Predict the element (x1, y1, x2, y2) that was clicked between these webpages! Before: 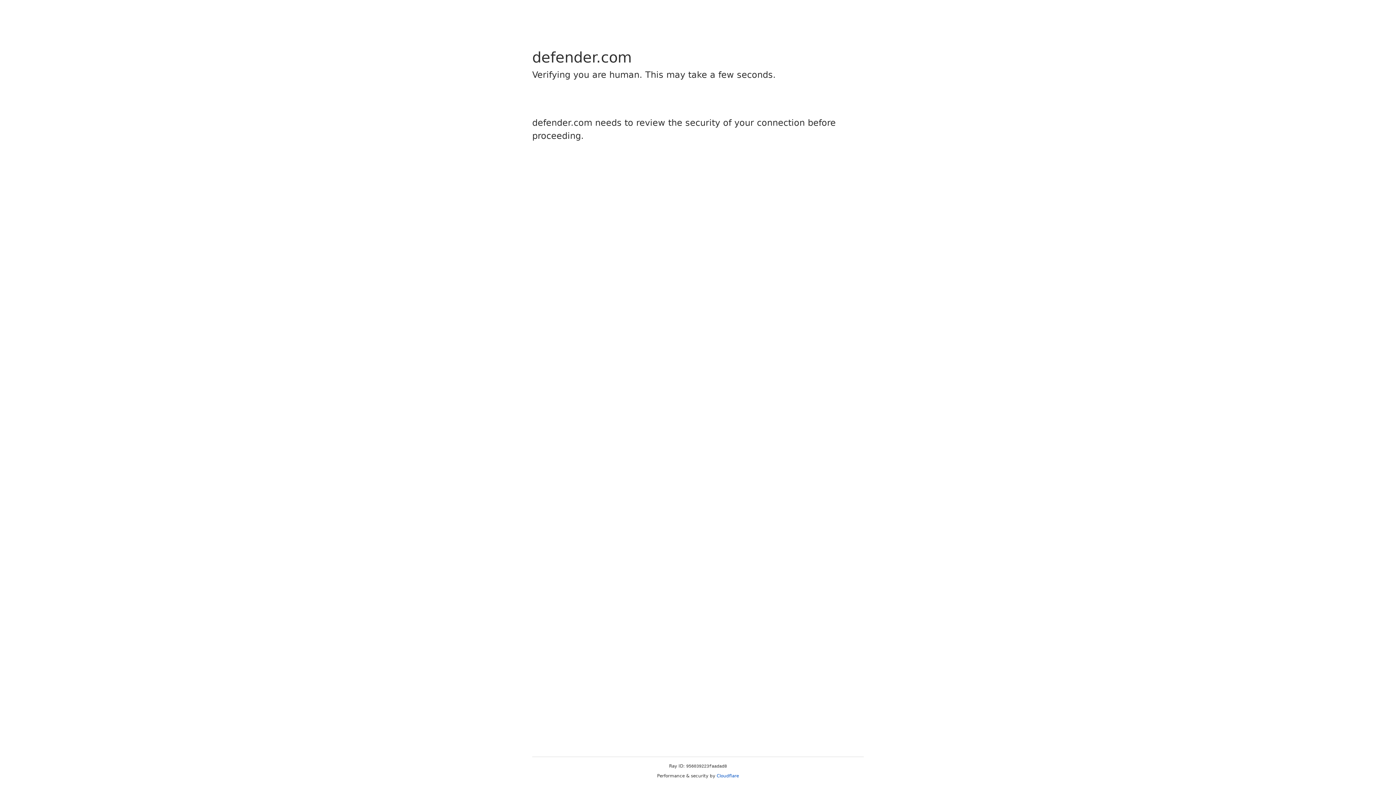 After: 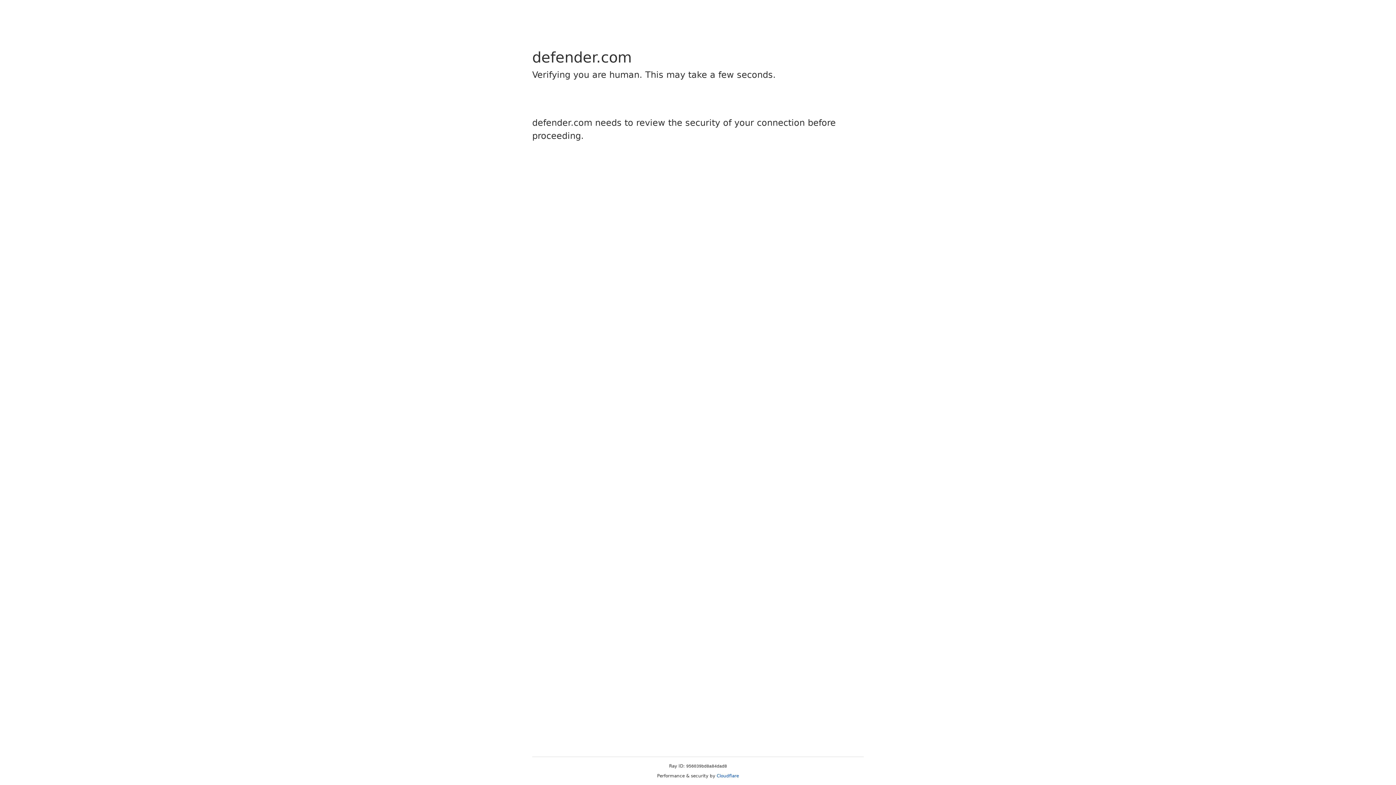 Action: bbox: (716, 773, 739, 778) label: Cloudflare